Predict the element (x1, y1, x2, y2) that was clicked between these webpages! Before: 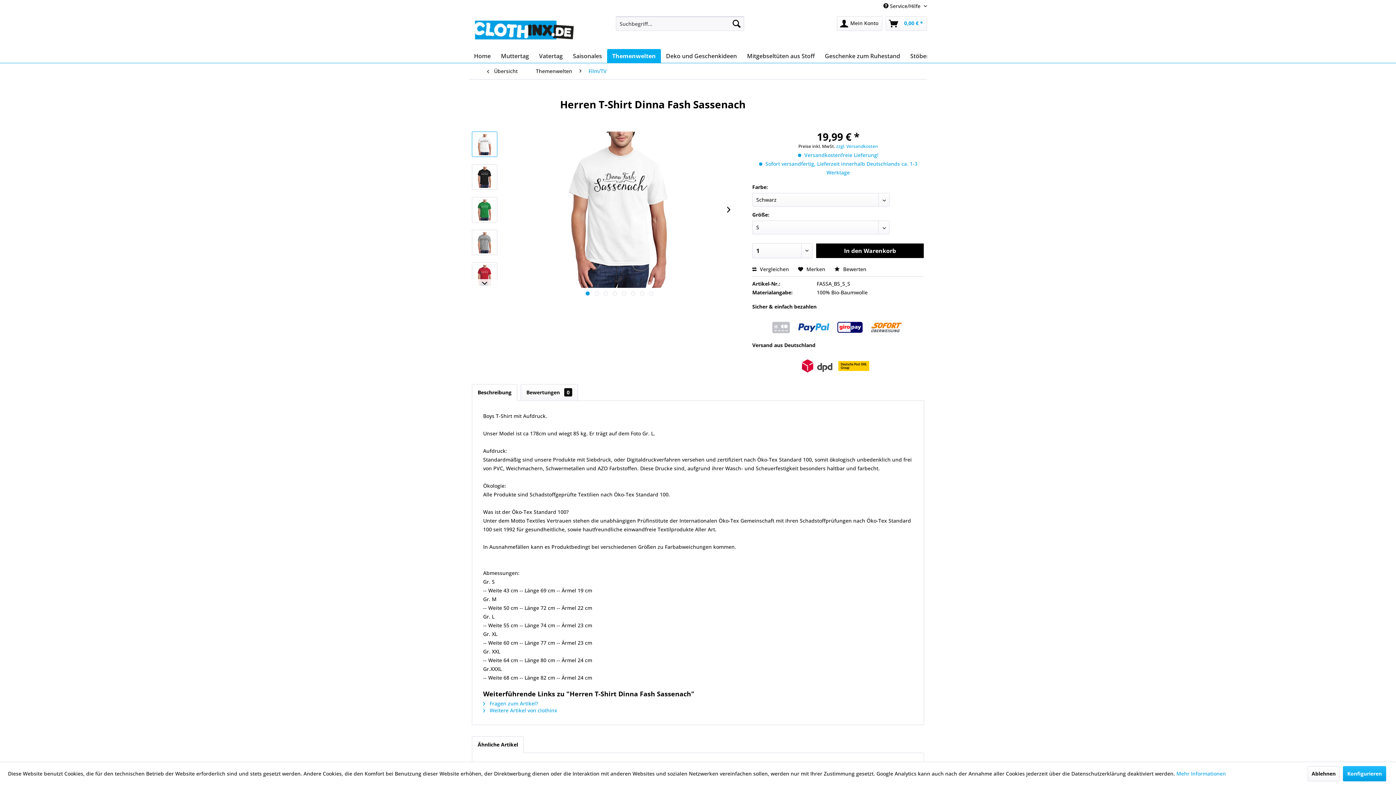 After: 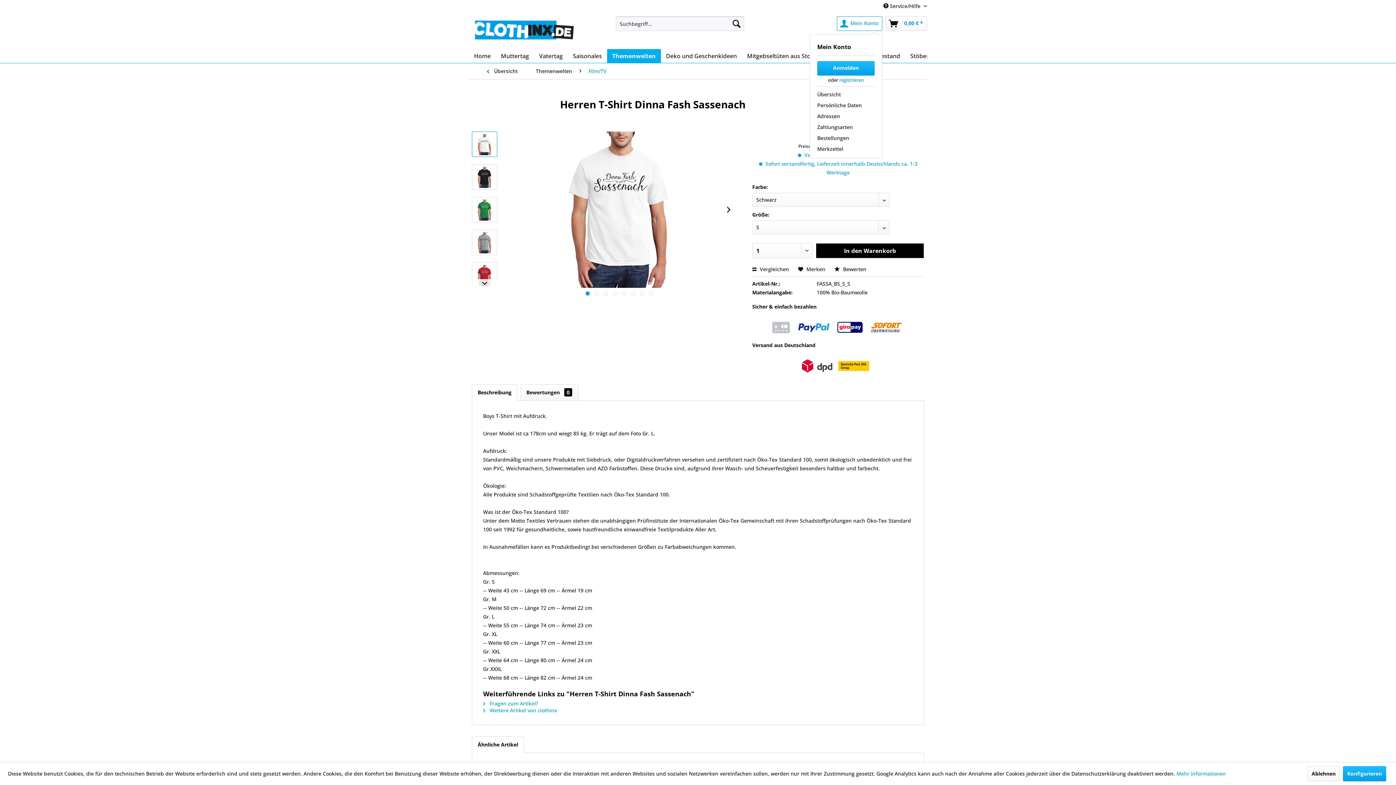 Action: label: Mein Konto bbox: (837, 16, 882, 30)